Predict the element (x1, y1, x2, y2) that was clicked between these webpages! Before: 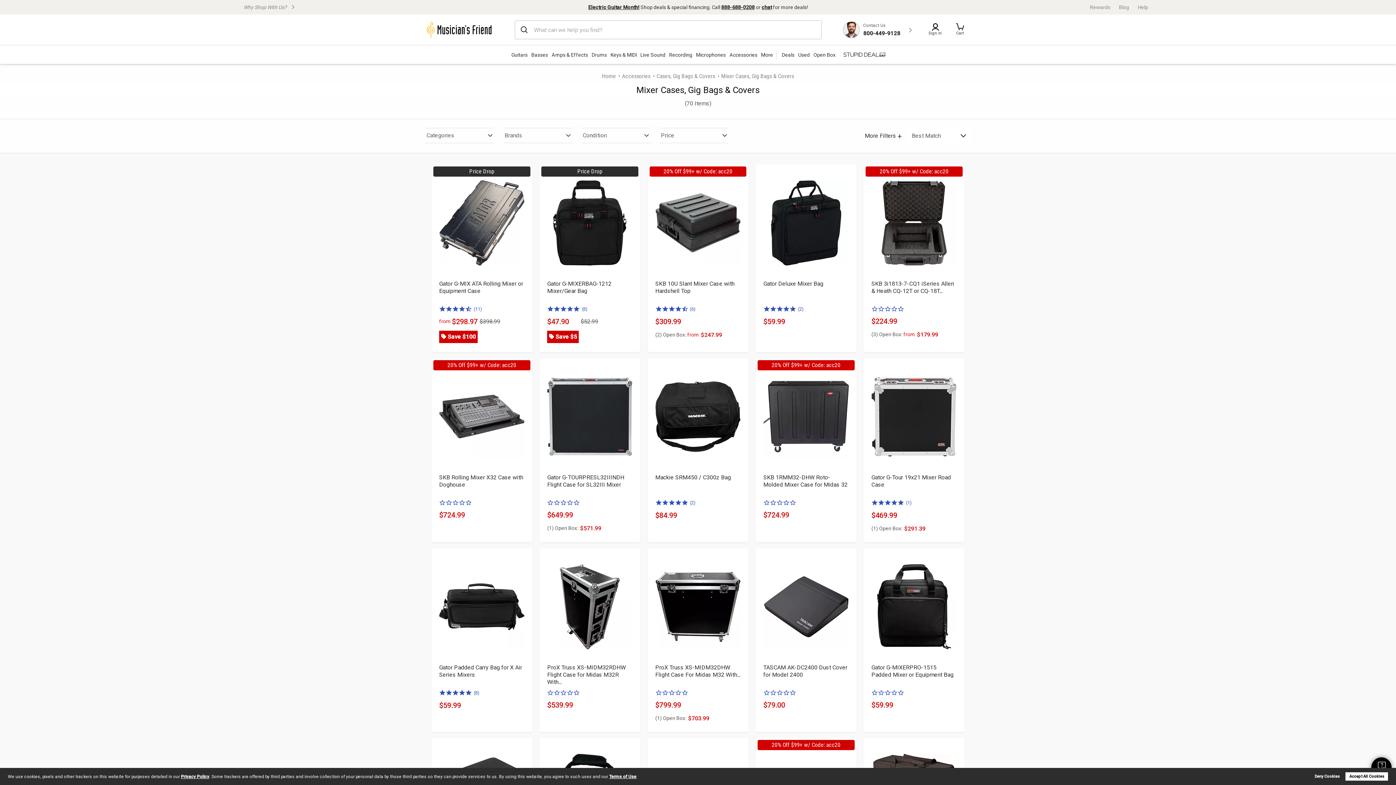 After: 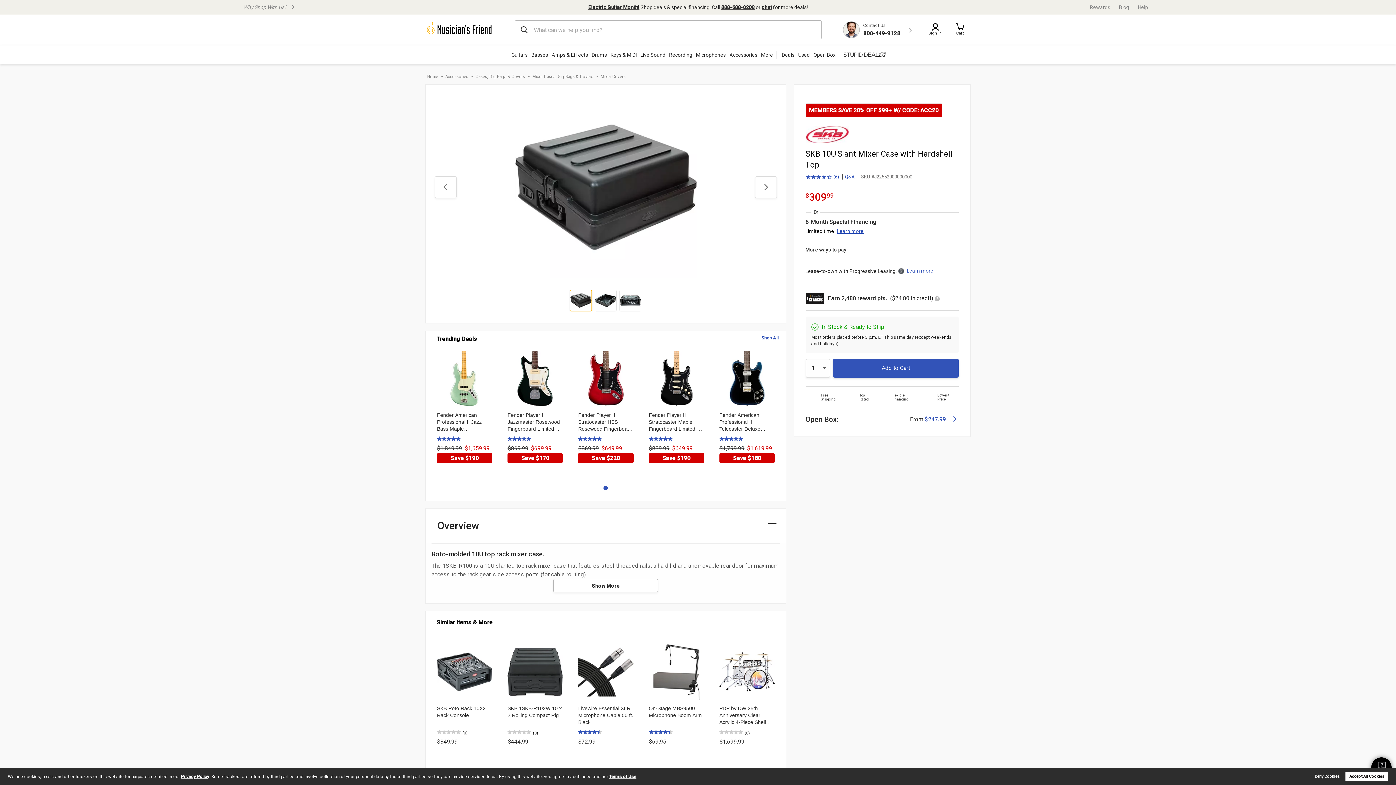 Action: bbox: (655, 280, 740, 294) label: SKB 10U Slant Mixer Case with Hardshell Top